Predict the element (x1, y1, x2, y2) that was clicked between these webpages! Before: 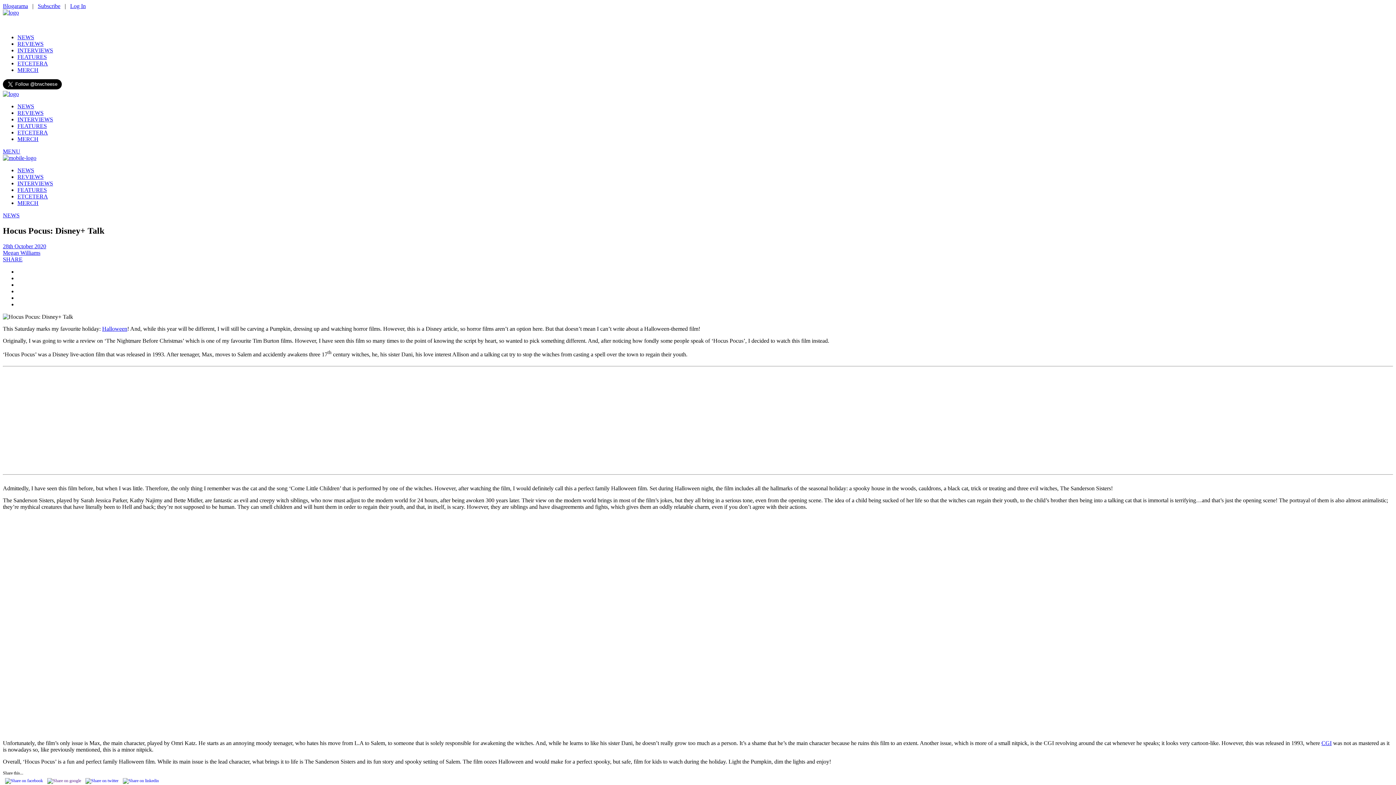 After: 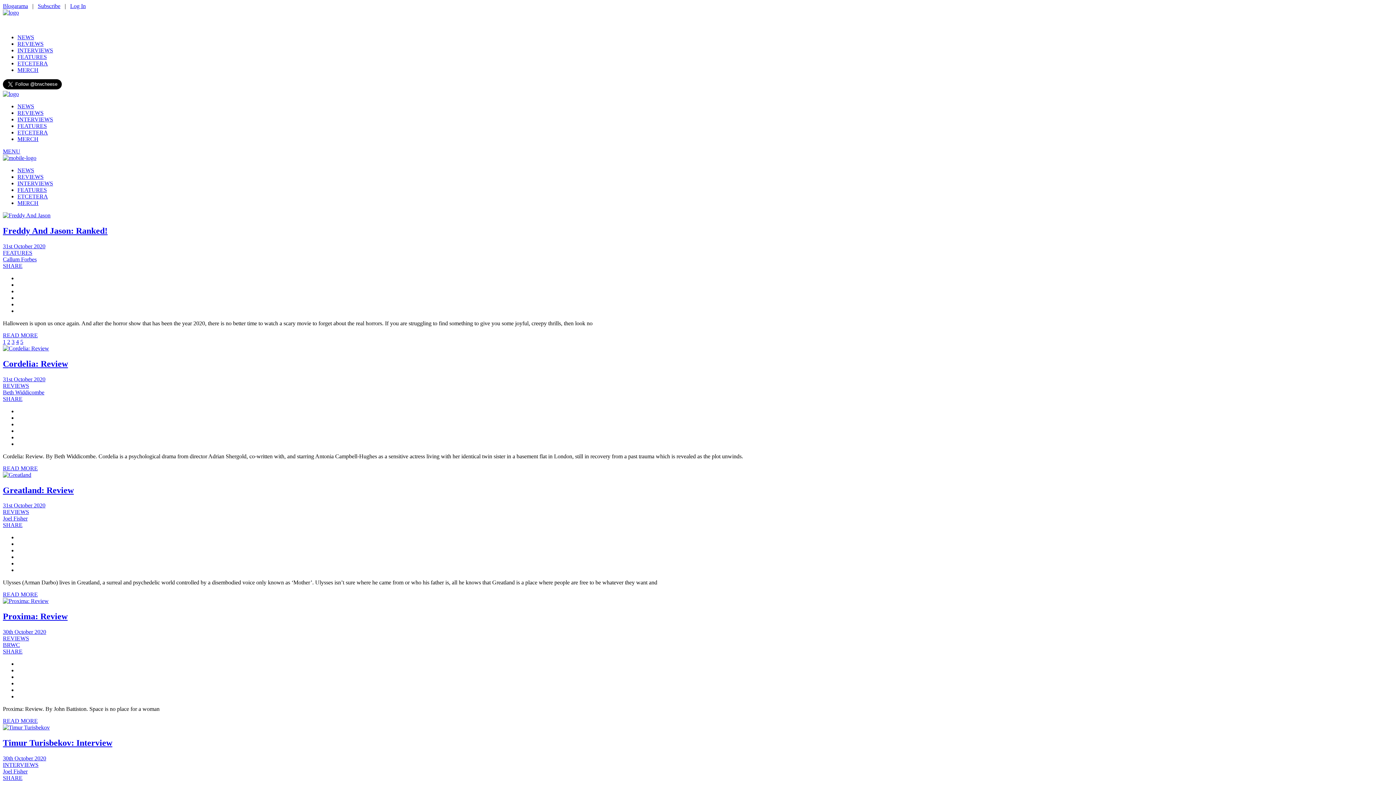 Action: bbox: (2, 243, 46, 249) label: 28th October 2020